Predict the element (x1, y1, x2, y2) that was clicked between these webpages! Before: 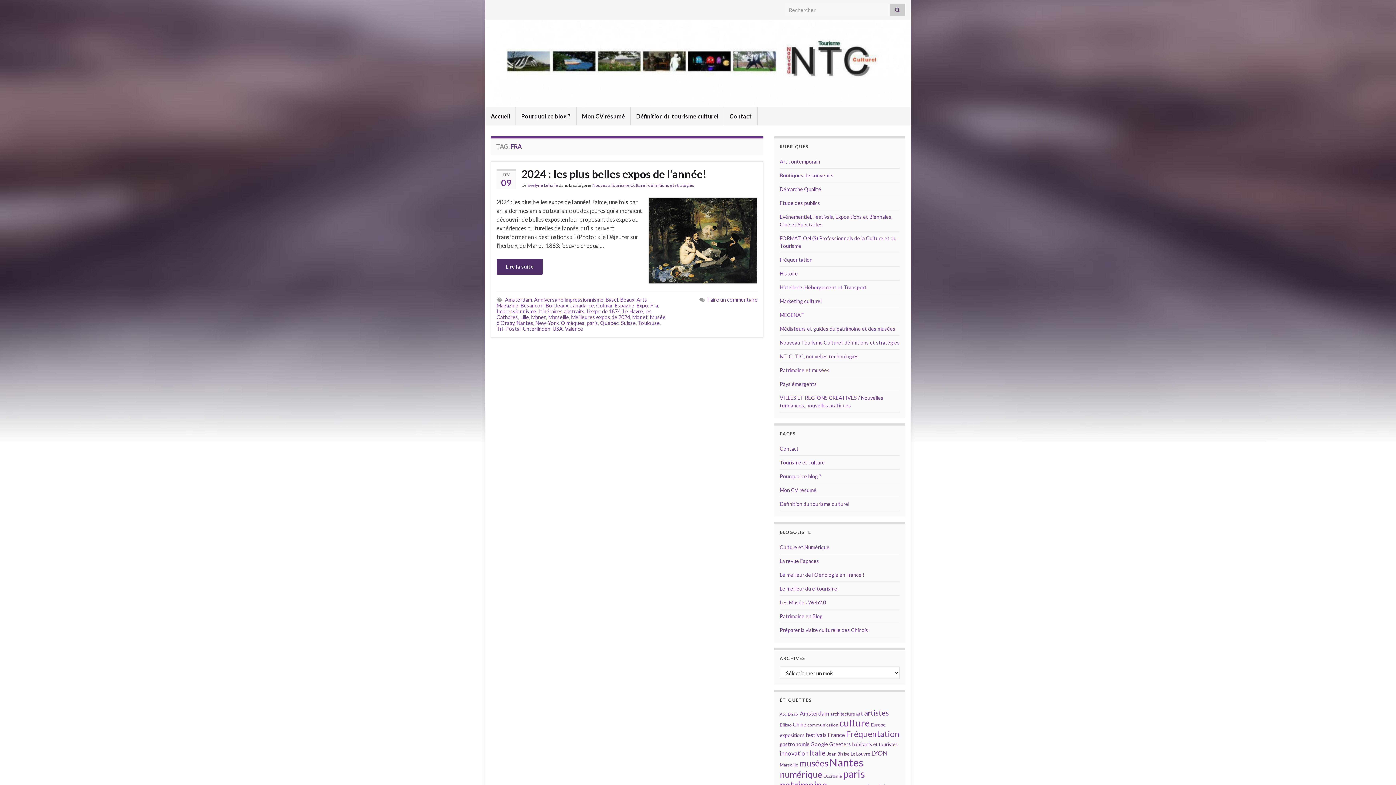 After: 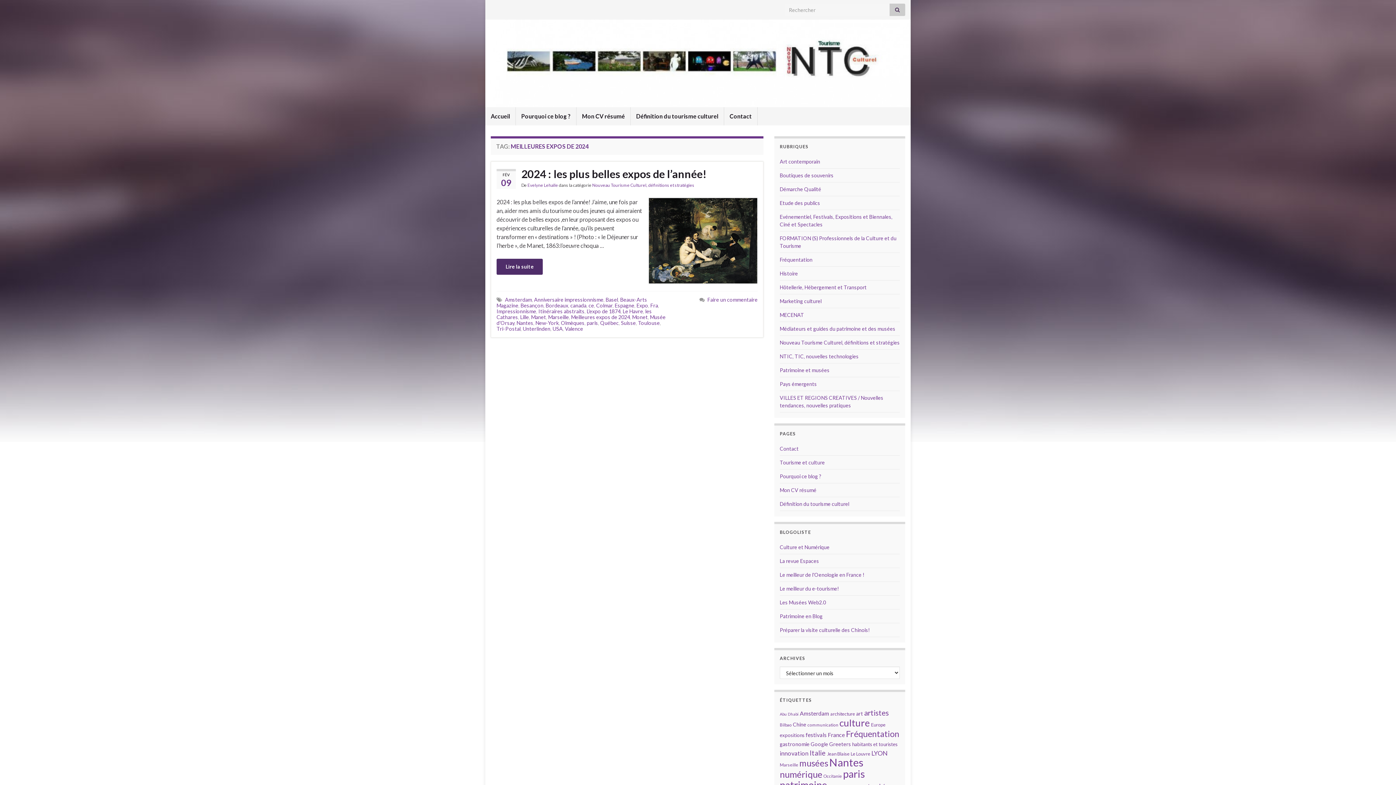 Action: label: Meilleures expos de 2024 bbox: (571, 314, 630, 320)